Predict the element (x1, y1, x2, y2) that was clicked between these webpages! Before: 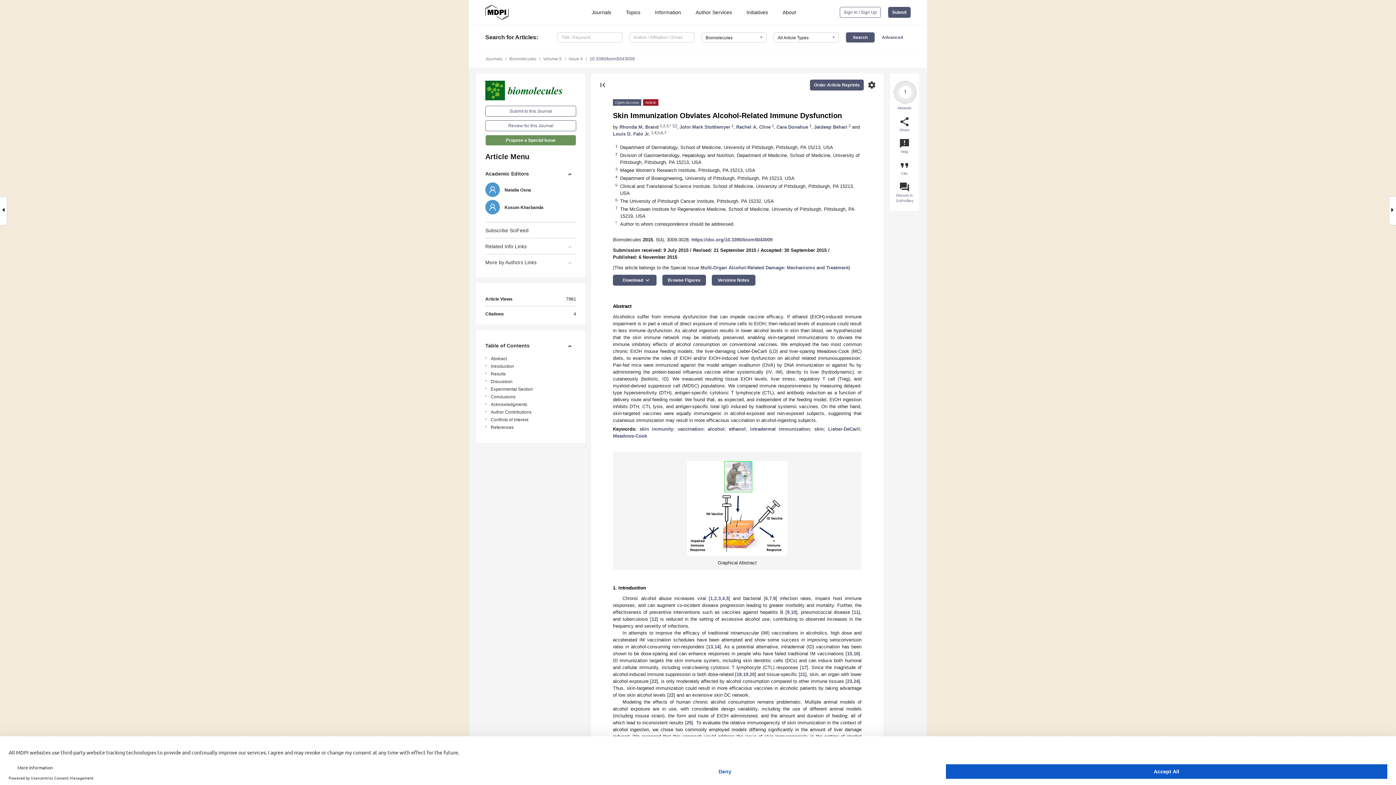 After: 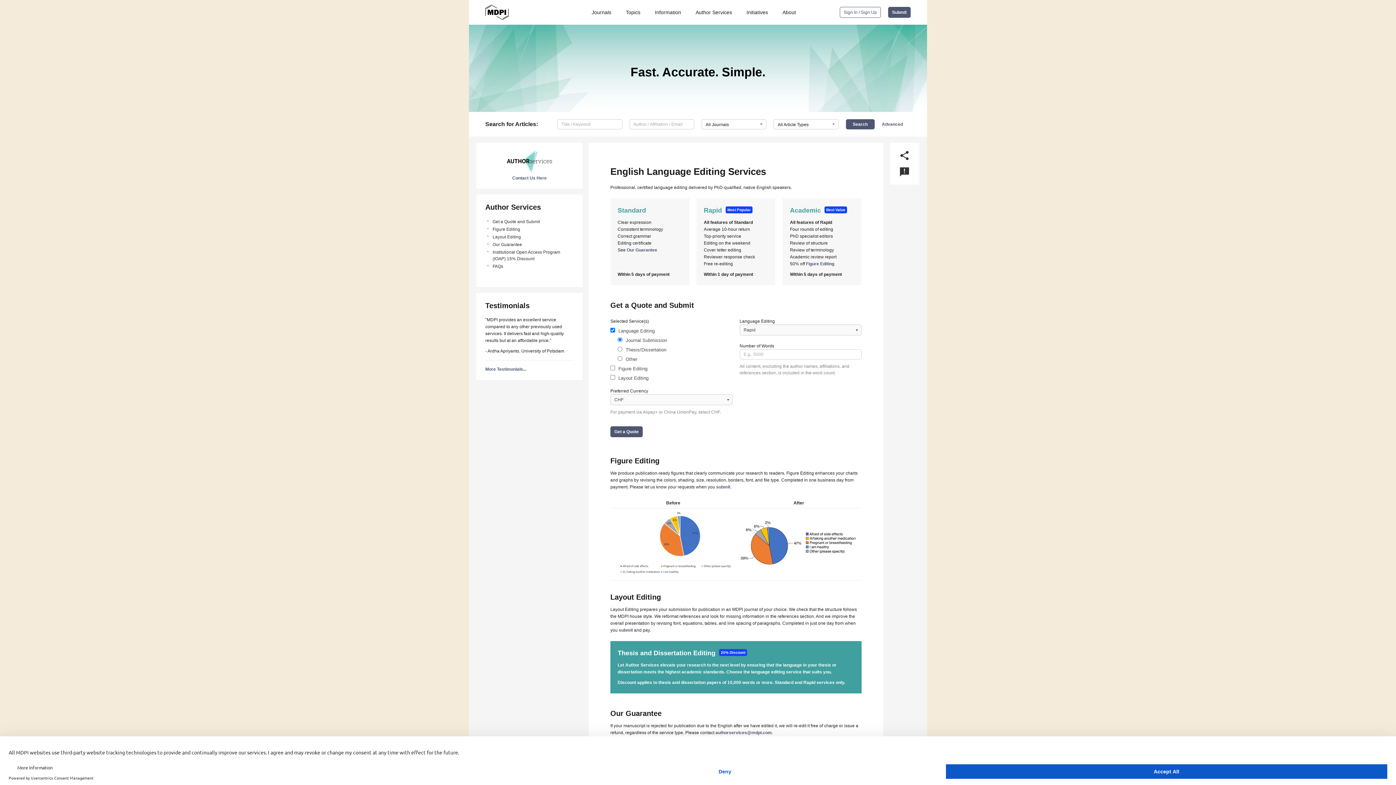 Action: bbox: (689, 9, 735, 15) label: Author Services